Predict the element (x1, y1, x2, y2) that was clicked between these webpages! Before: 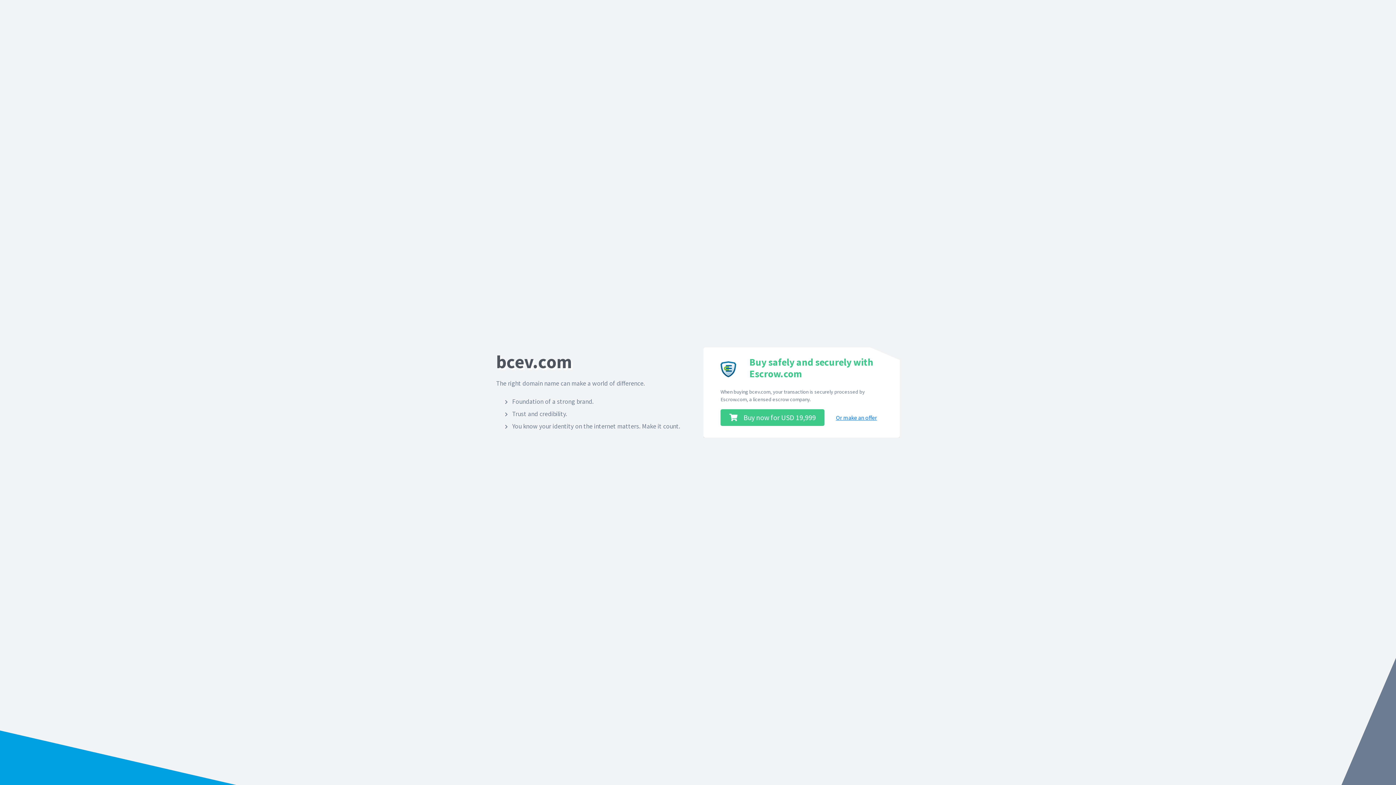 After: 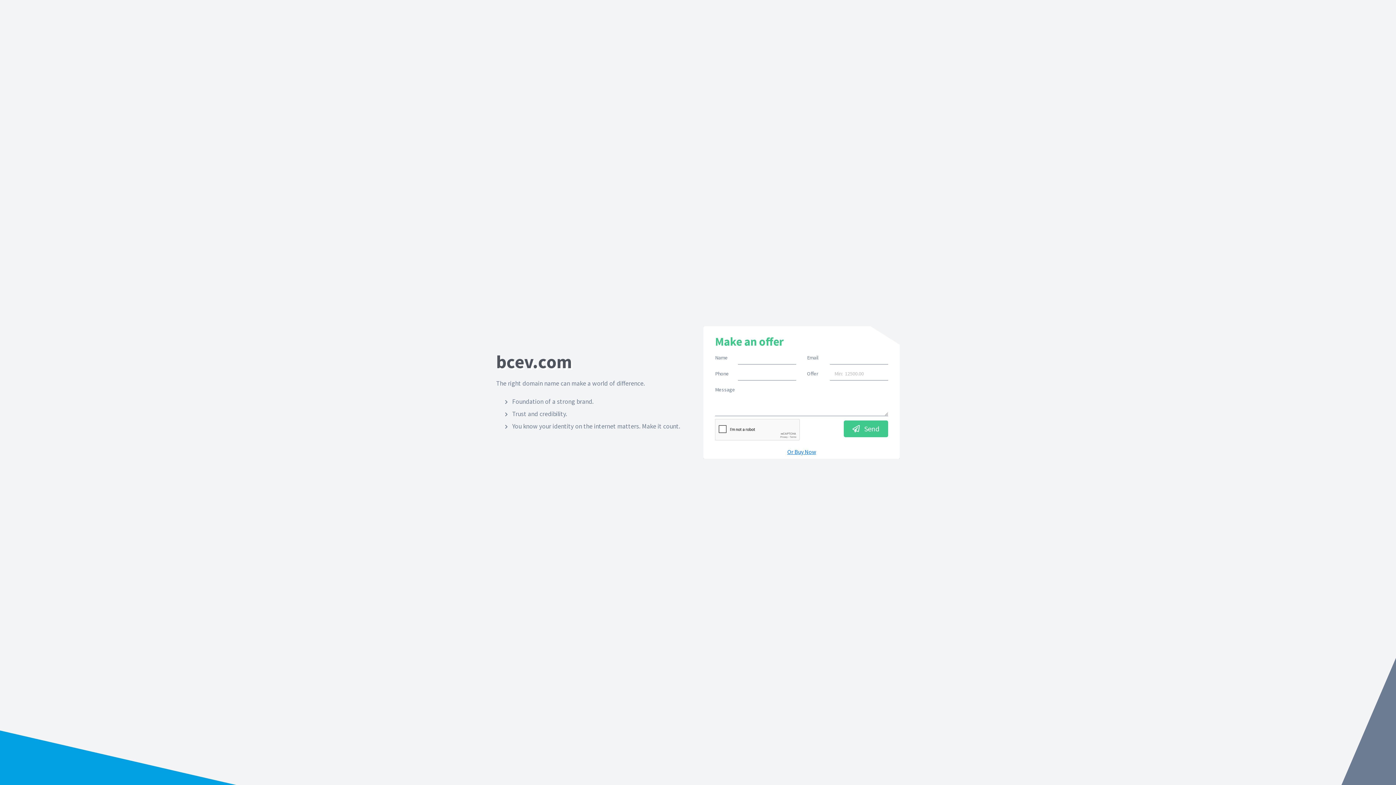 Action: bbox: (836, 414, 877, 421) label: Or make an offer